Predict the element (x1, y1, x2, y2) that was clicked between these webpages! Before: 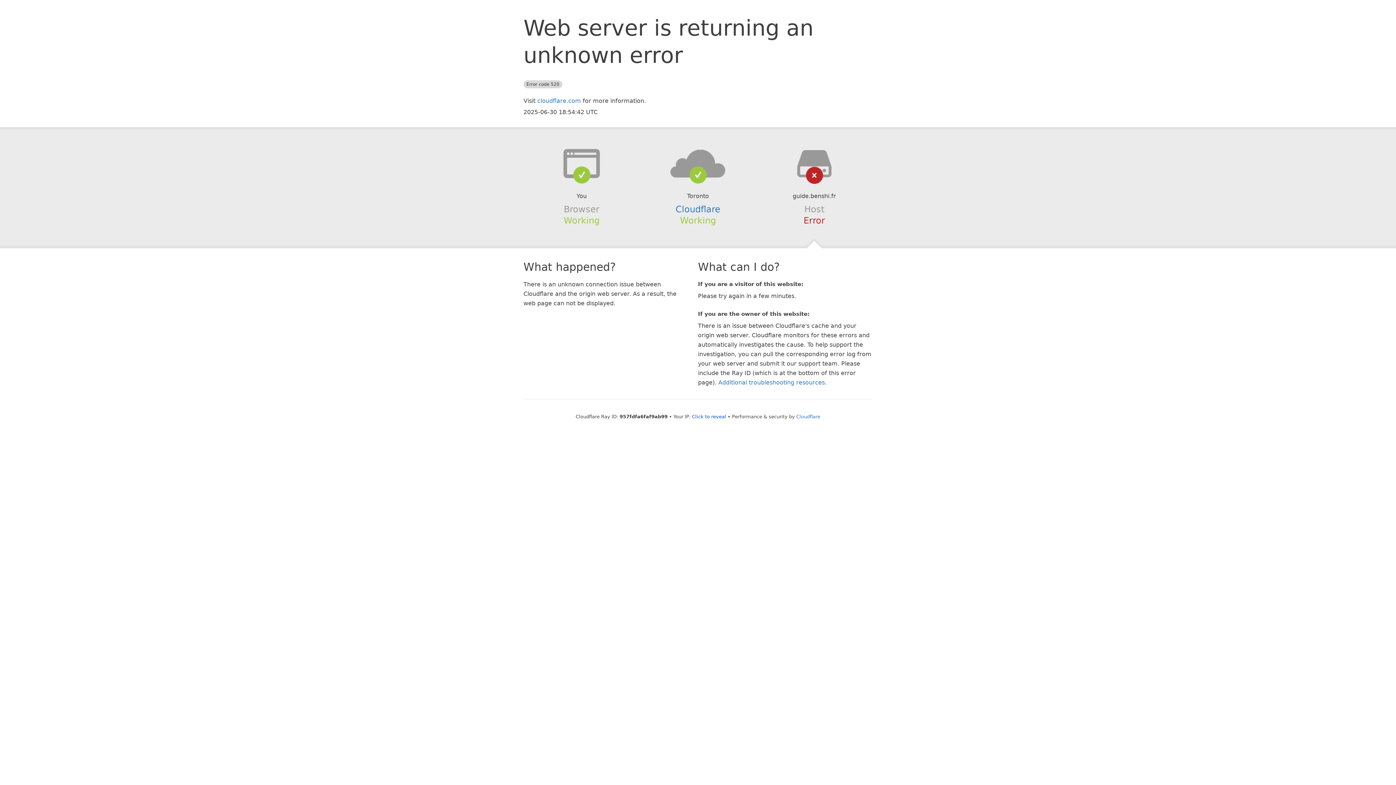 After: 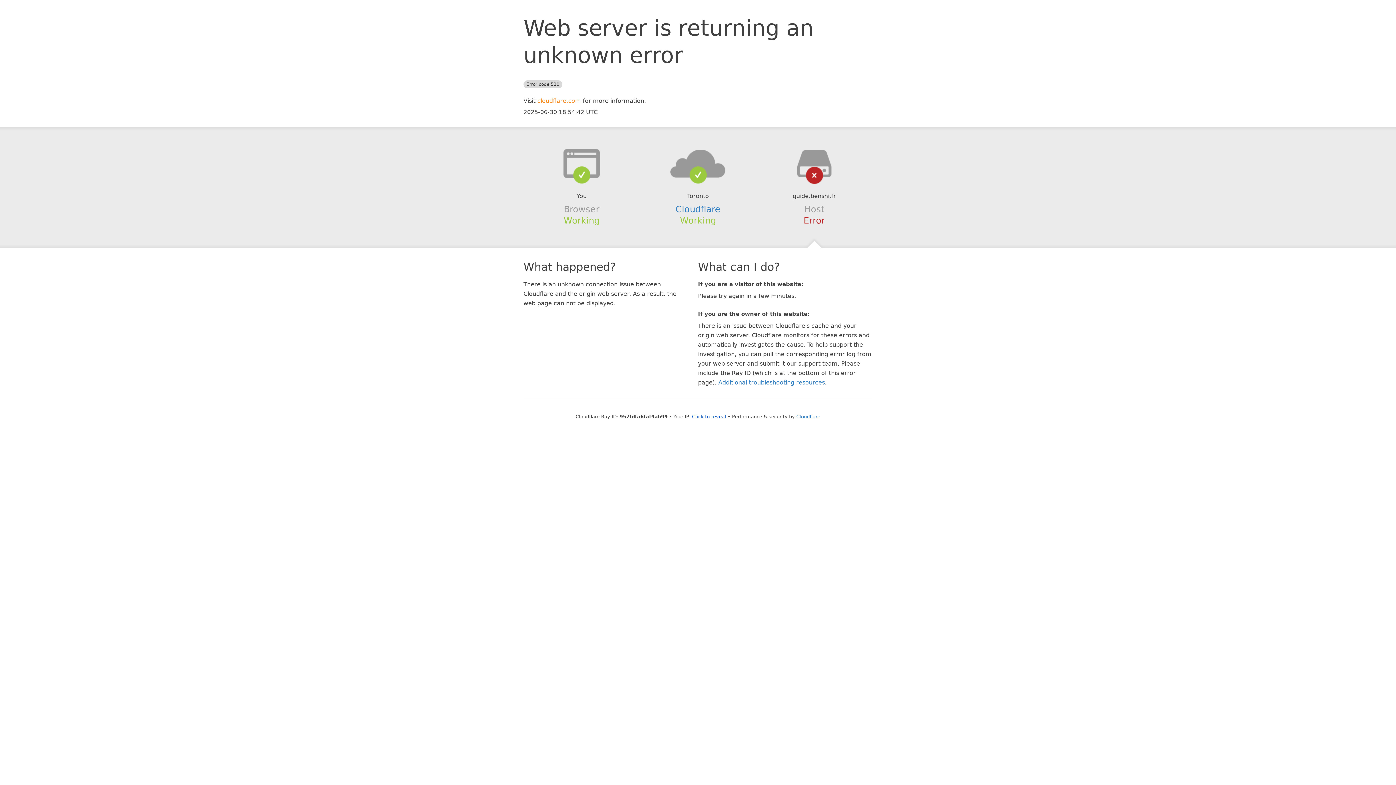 Action: label: cloudflare.com bbox: (537, 97, 581, 104)